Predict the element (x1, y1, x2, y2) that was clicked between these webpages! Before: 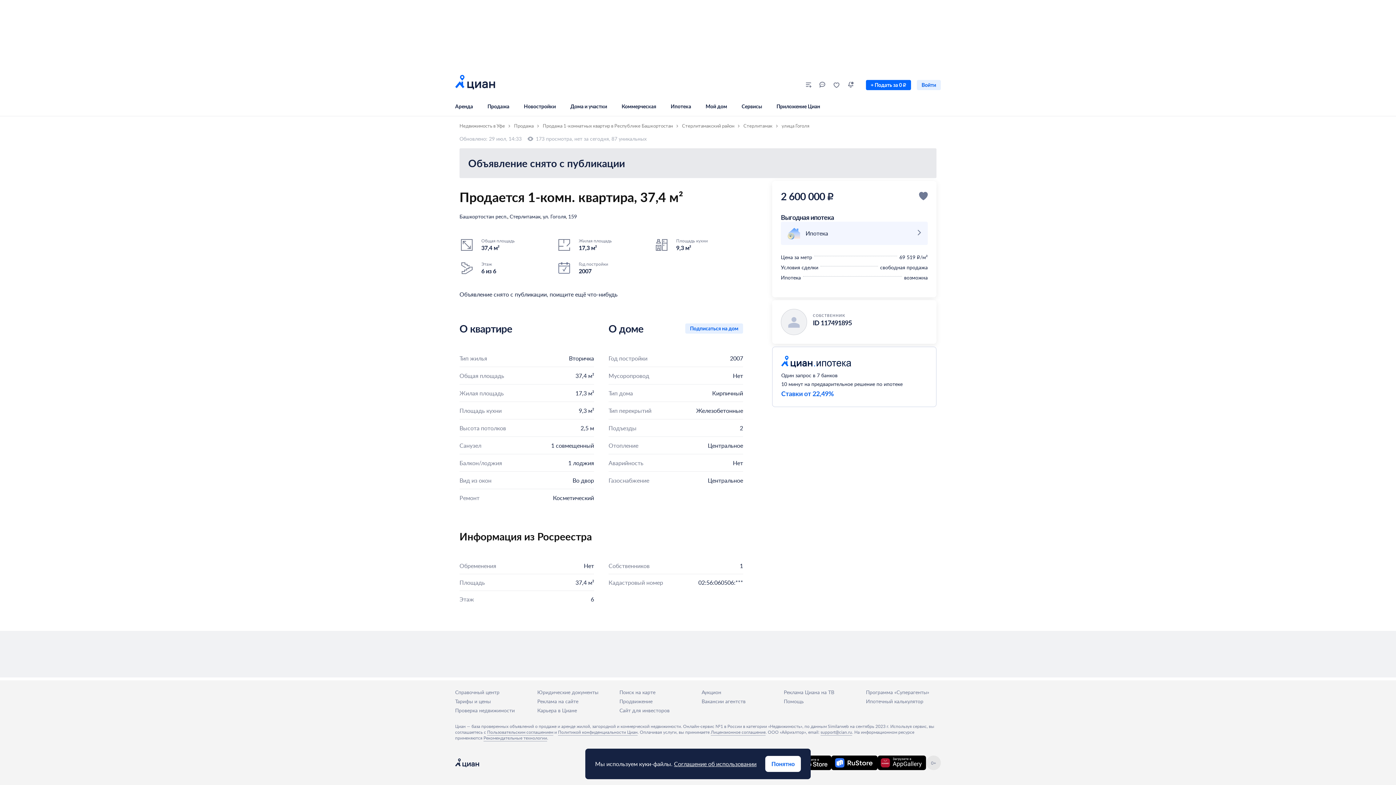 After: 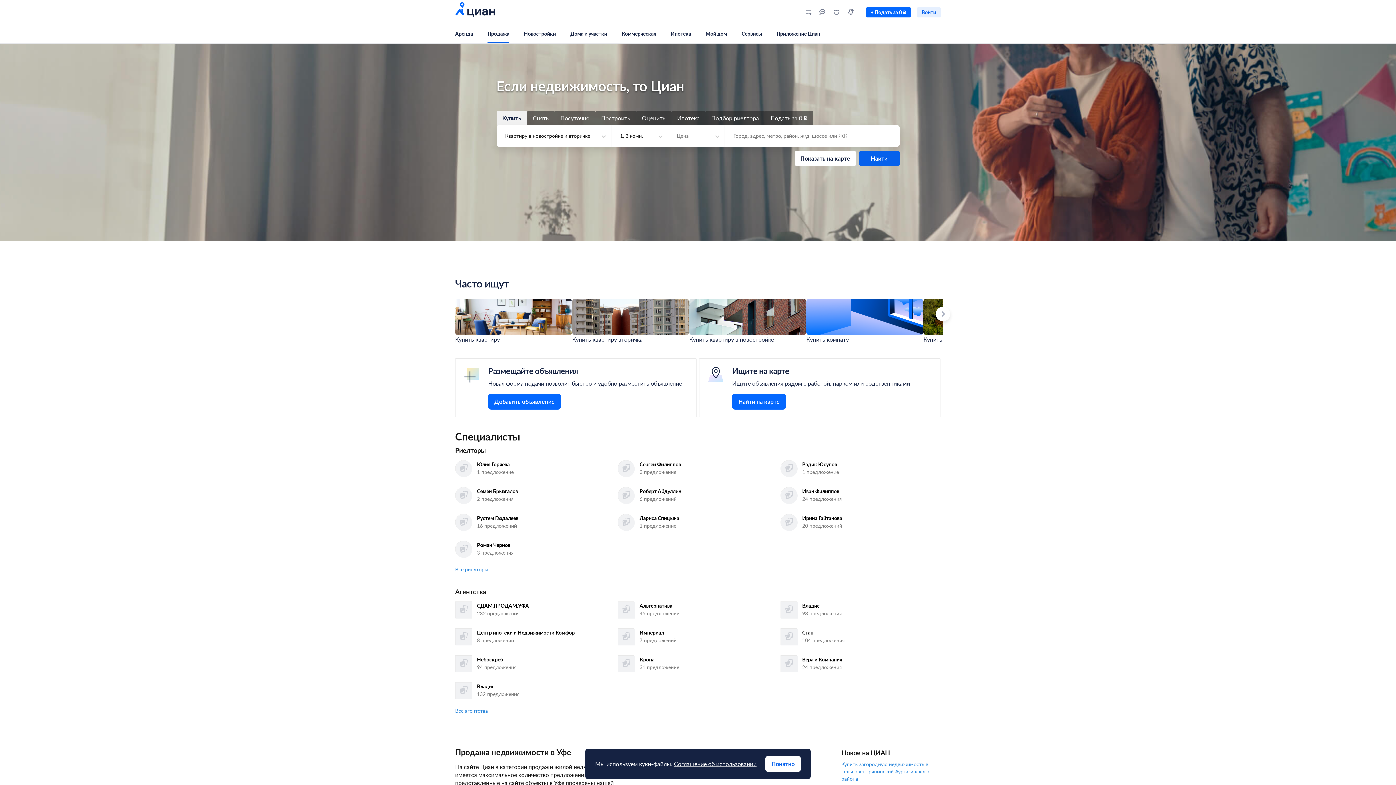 Action: label: Продажа bbox: (487, 97, 524, 116)